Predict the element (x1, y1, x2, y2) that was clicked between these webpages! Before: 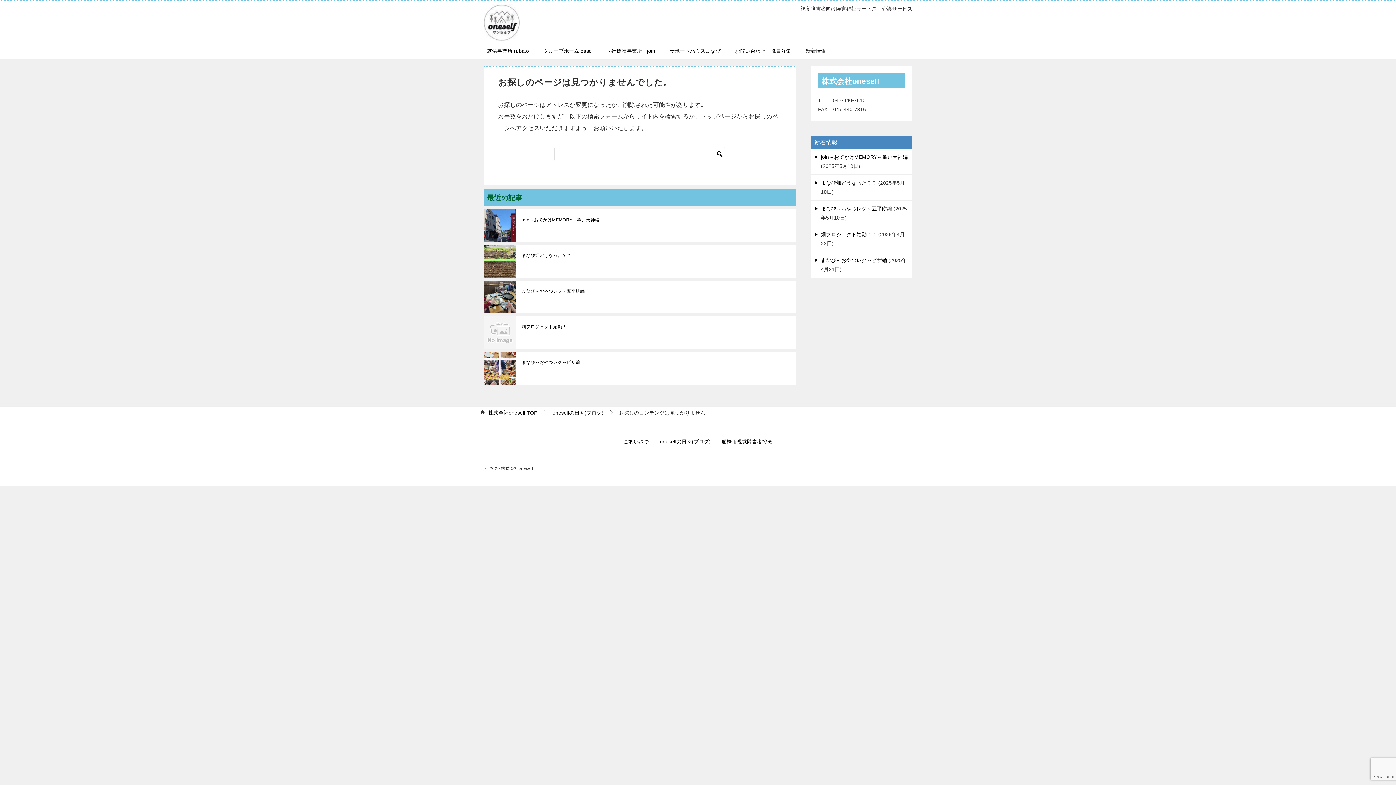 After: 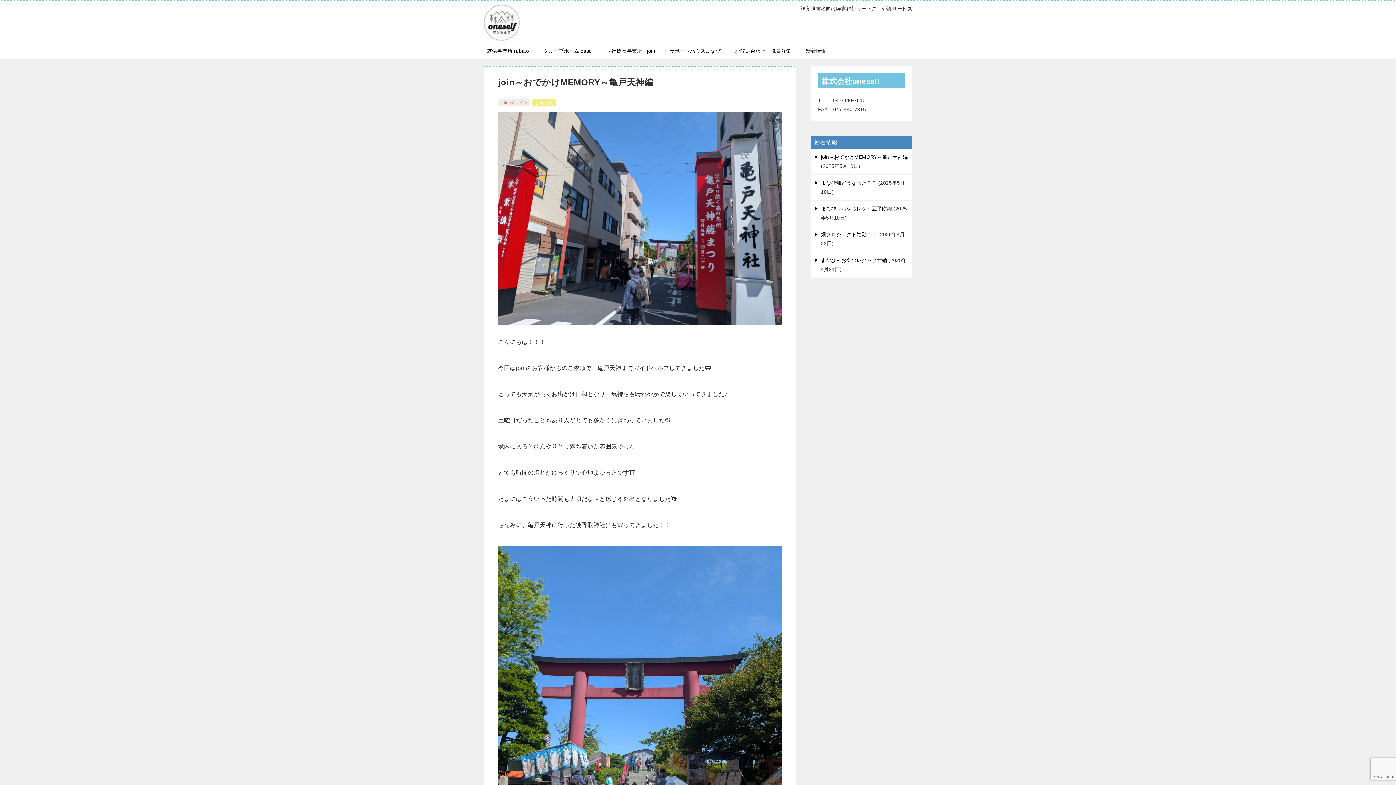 Action: bbox: (821, 154, 908, 160) label: join～おでかけMEMORY～亀戸天神編